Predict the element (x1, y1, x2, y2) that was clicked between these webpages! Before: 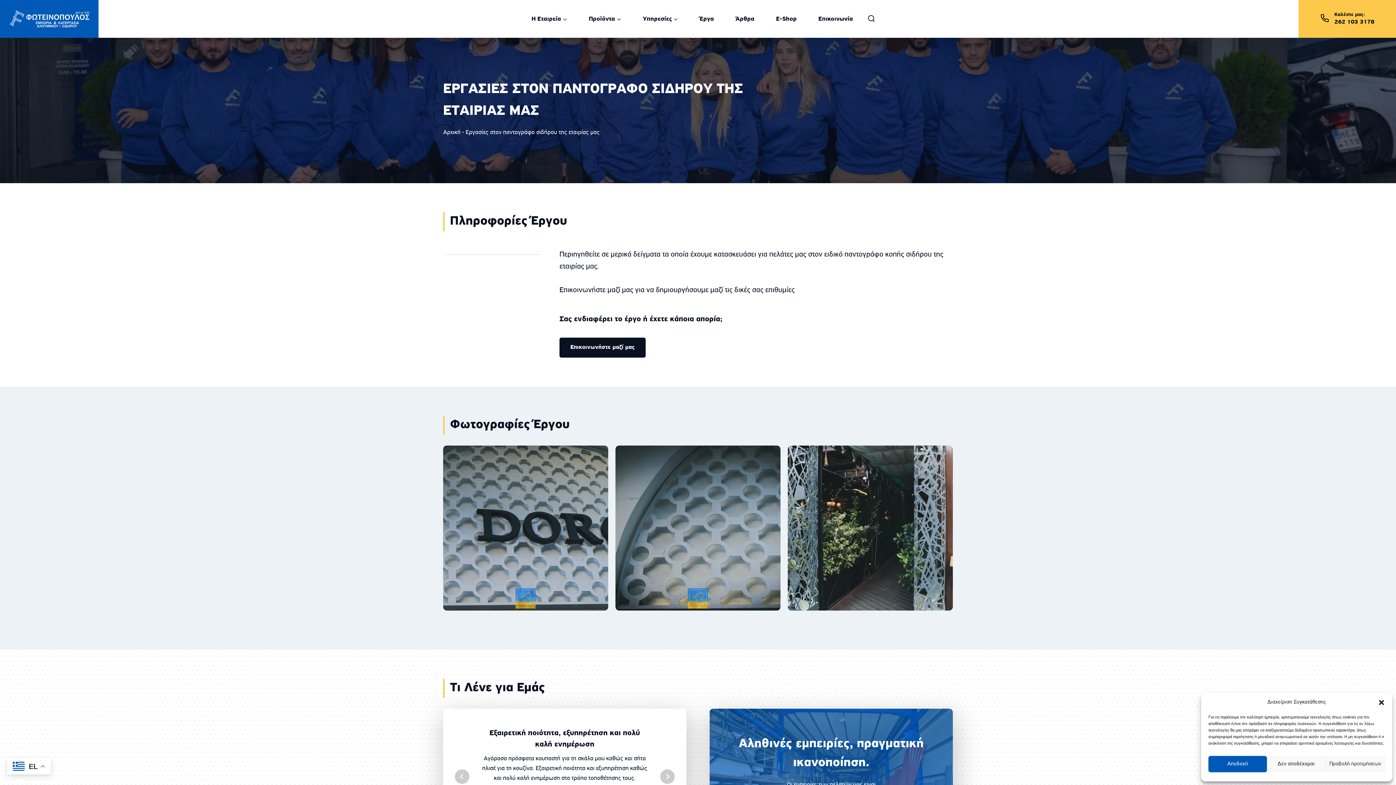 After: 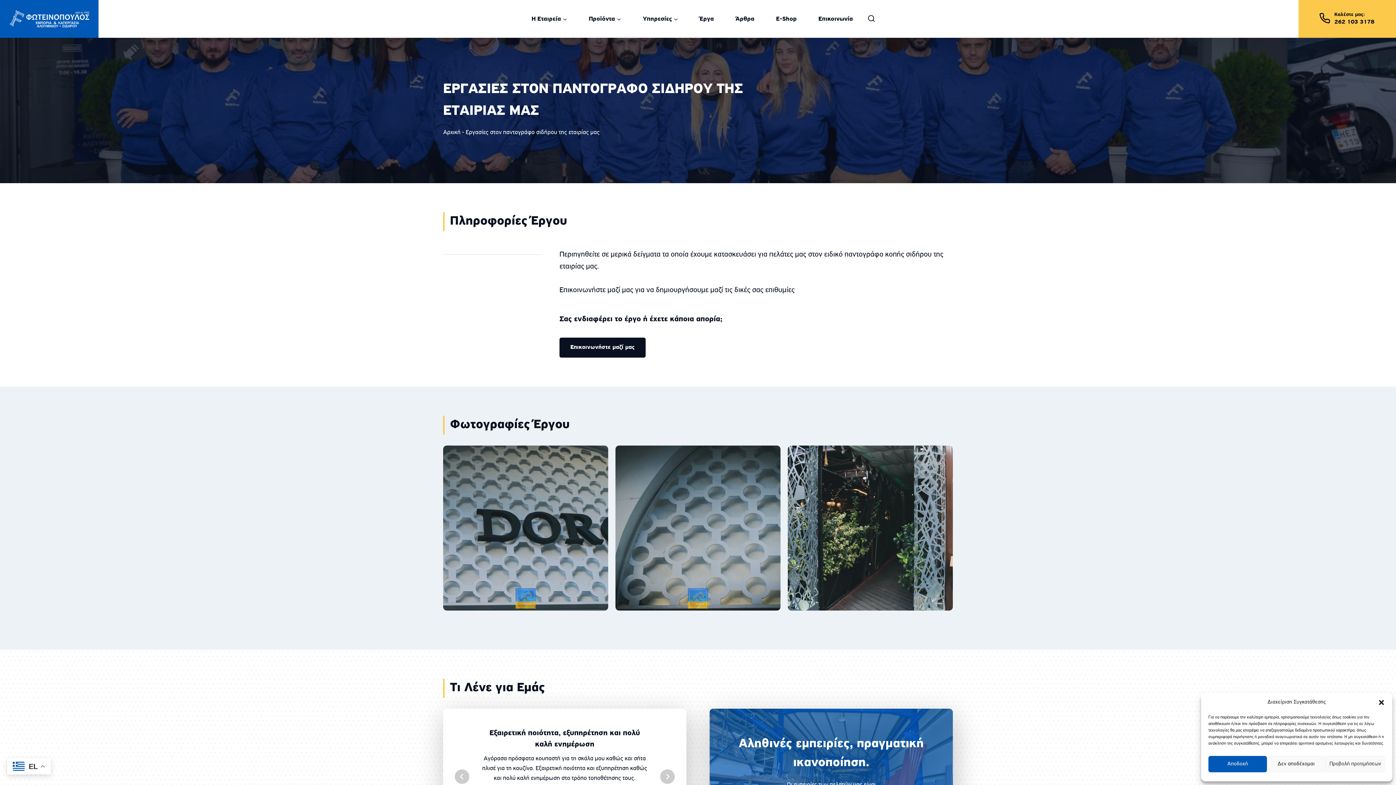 Action: bbox: (1320, 10, 1374, 26) label: 262 103 3178